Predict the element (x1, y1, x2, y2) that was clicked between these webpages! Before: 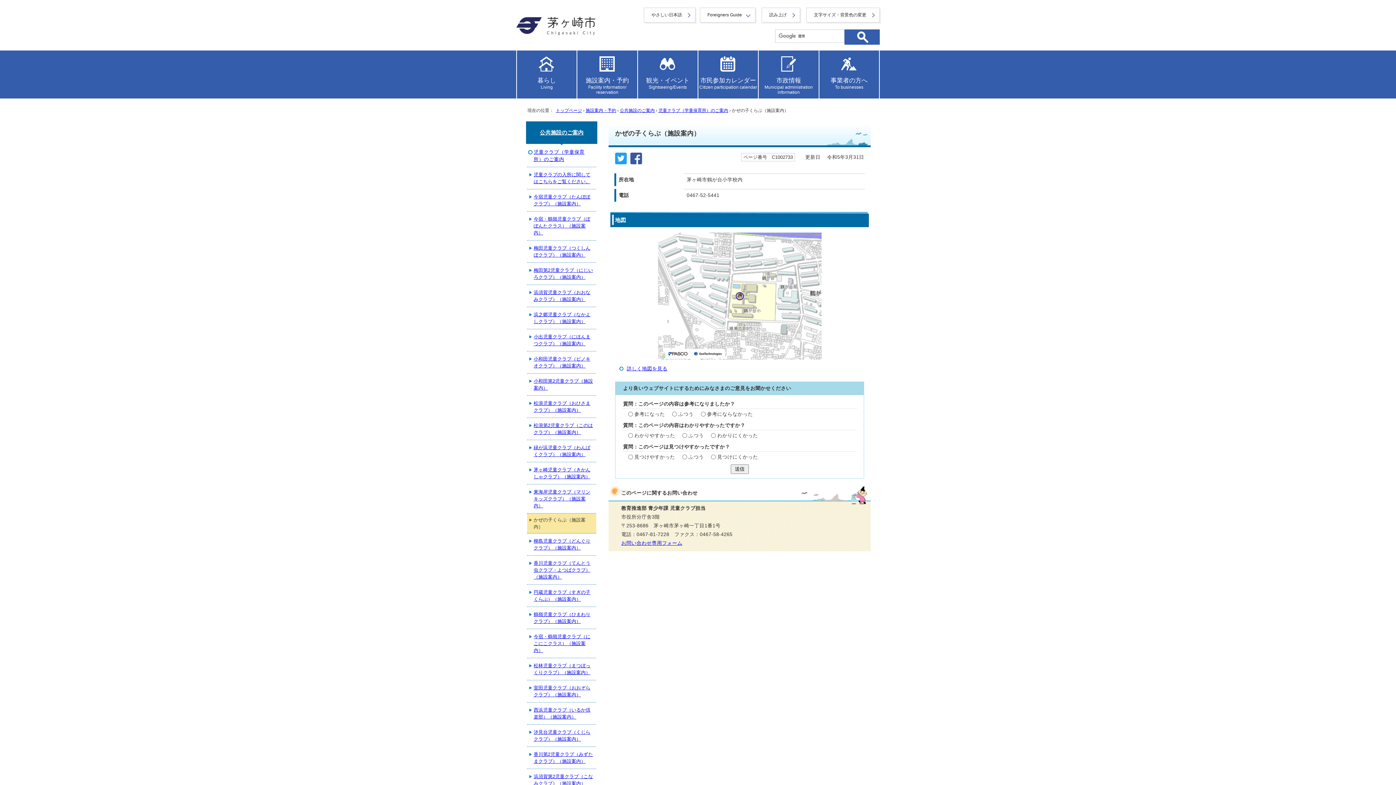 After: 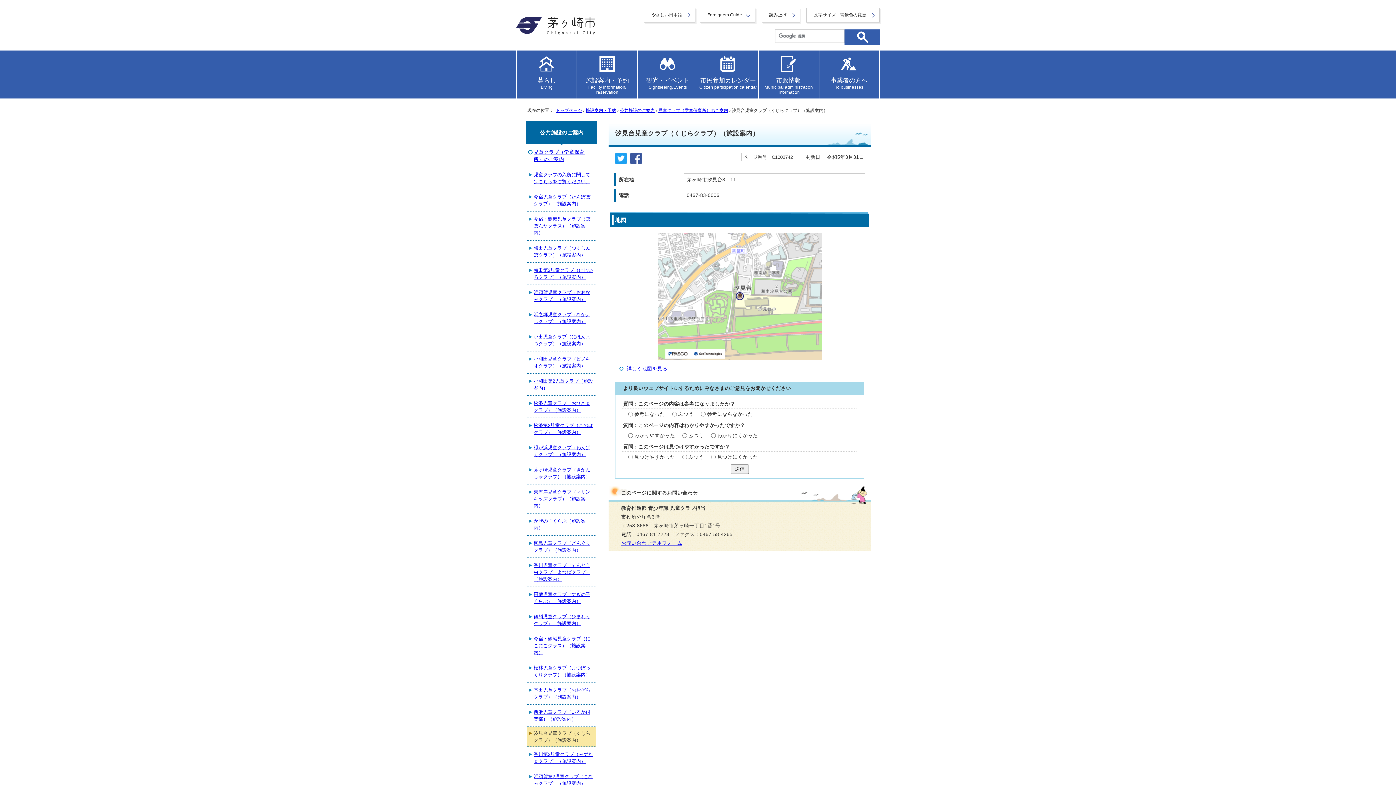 Action: bbox: (527, 726, 596, 745) label: 汐見台児童クラブ（くじらクラブ）（施設案内）